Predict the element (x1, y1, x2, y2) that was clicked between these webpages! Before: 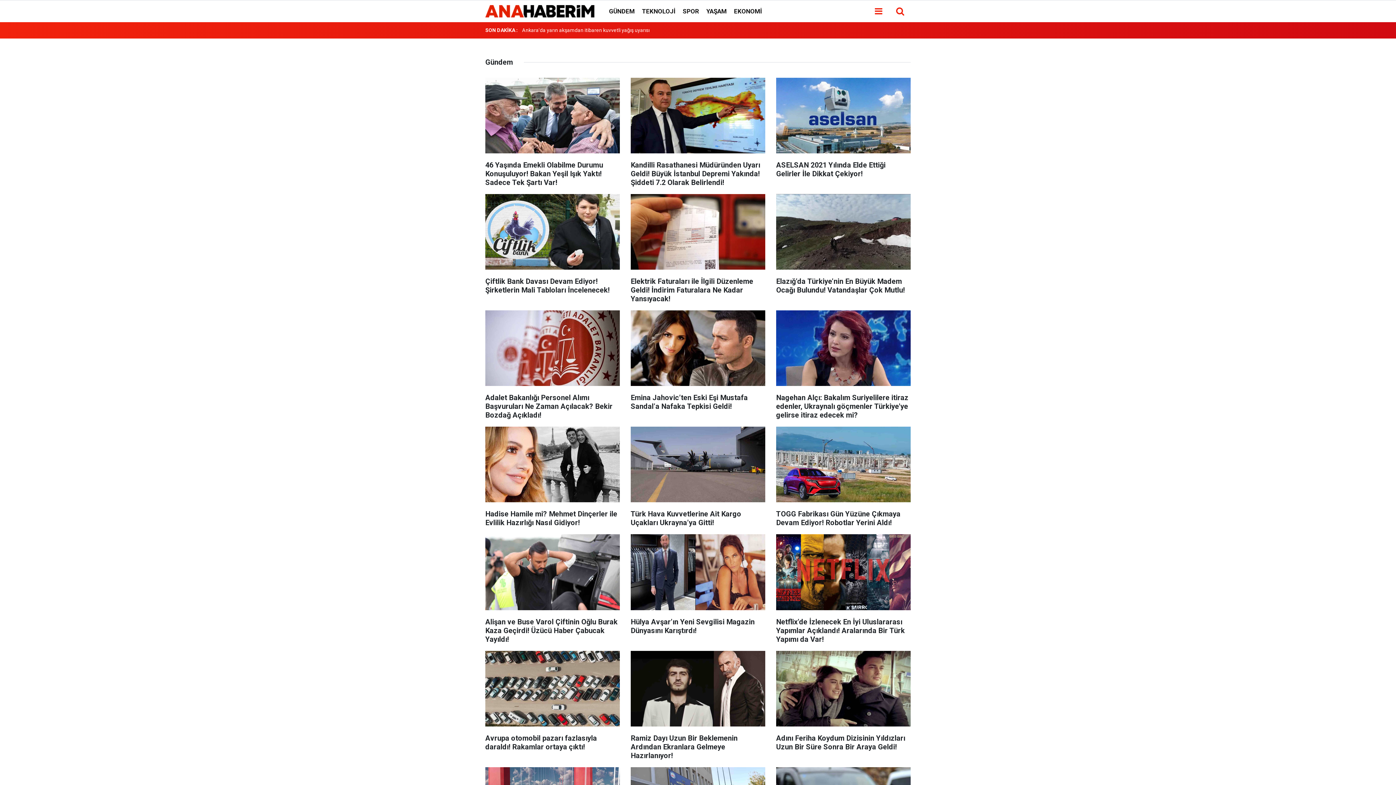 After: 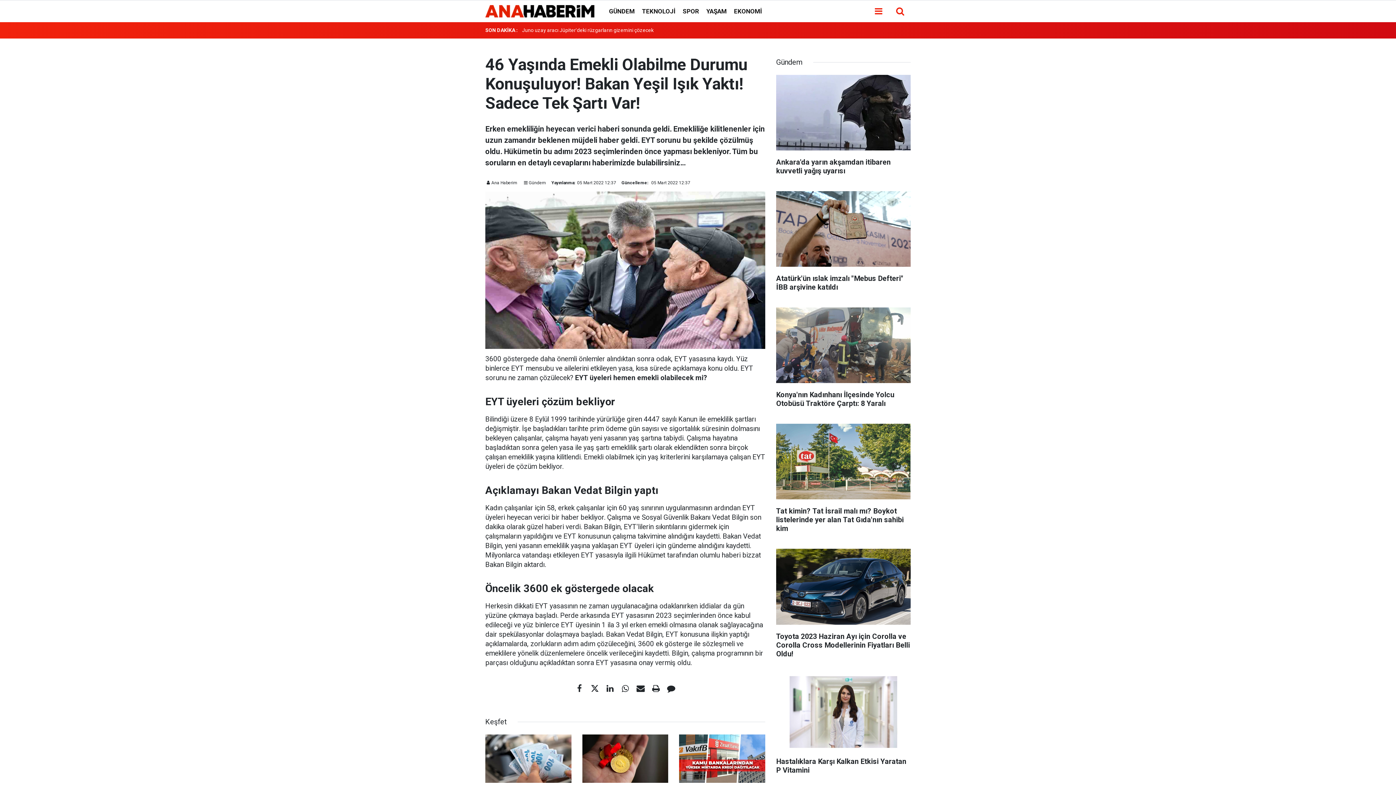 Action: label: 46 Yaşında Emekli Olabilme Durumu Konuşuluyor! Bakan Yeşil Işık Yaktı! Sadece Tek Şartı Var! bbox: (485, 77, 619, 194)